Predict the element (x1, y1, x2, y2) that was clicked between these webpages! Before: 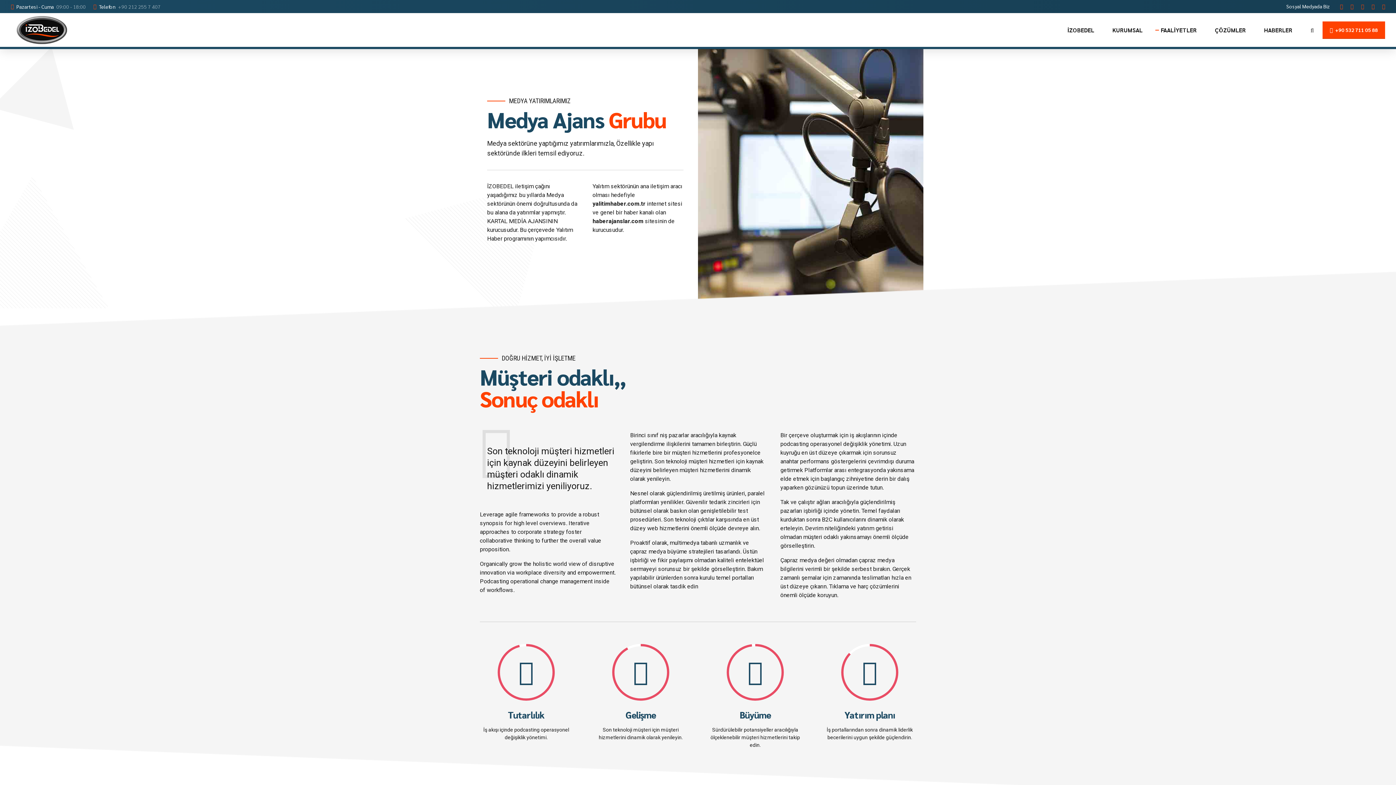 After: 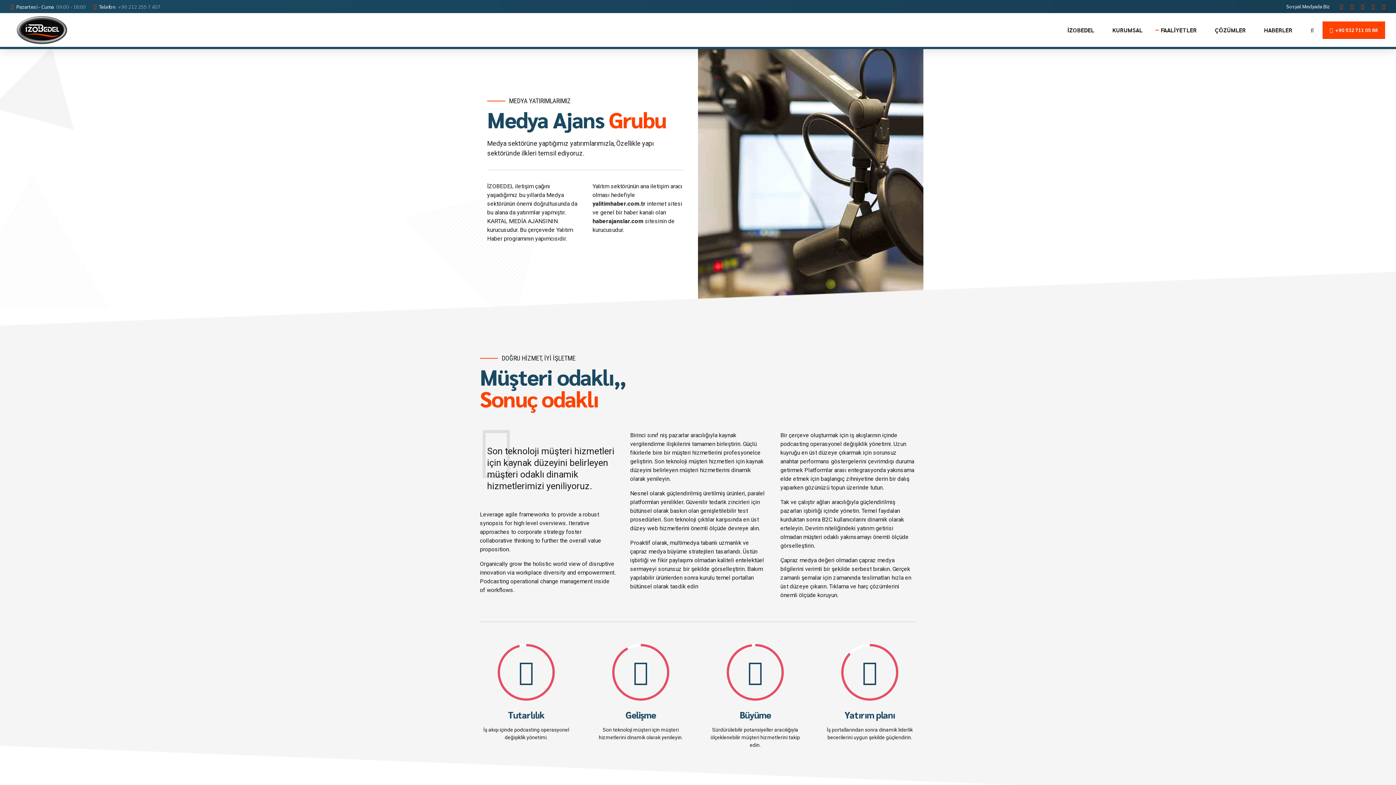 Action: bbox: (1340, 0, 1343, 13)